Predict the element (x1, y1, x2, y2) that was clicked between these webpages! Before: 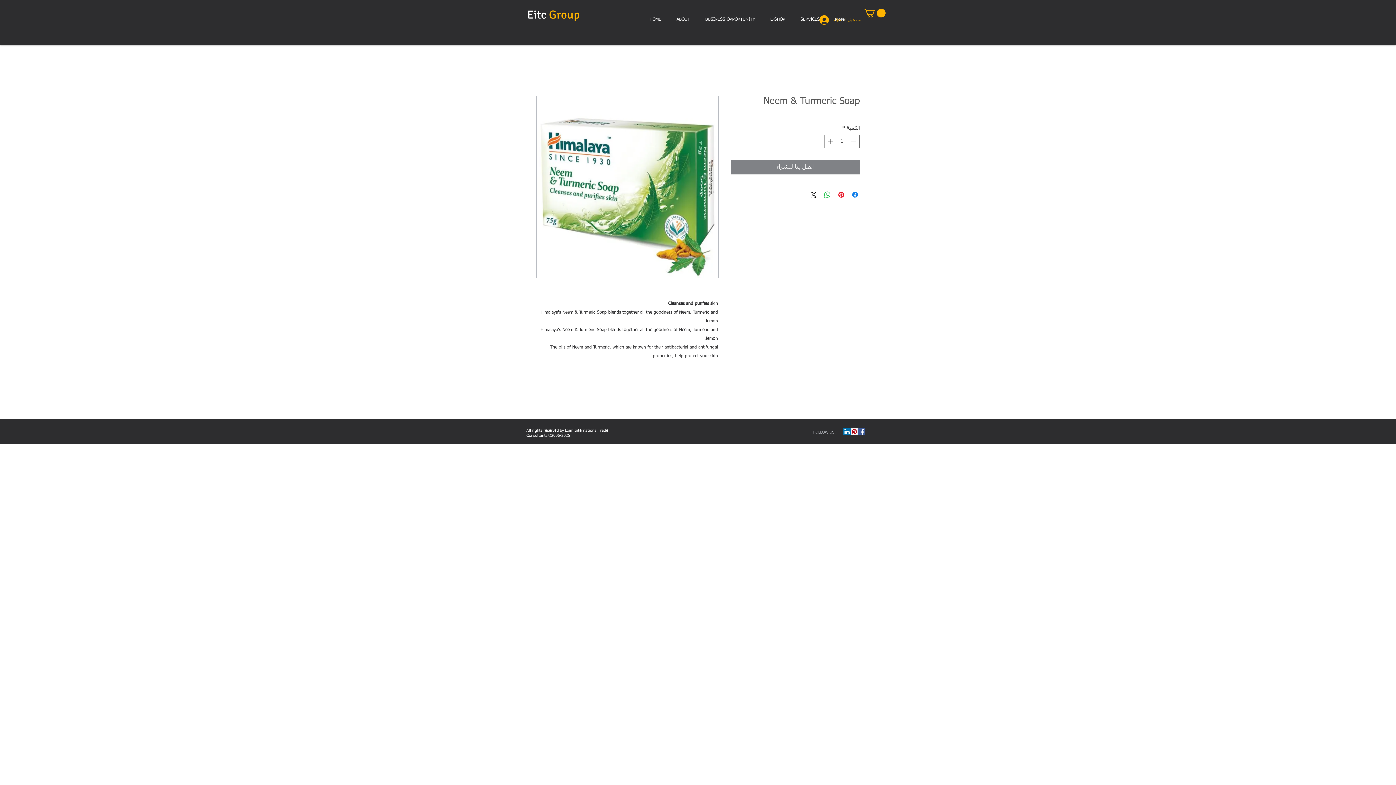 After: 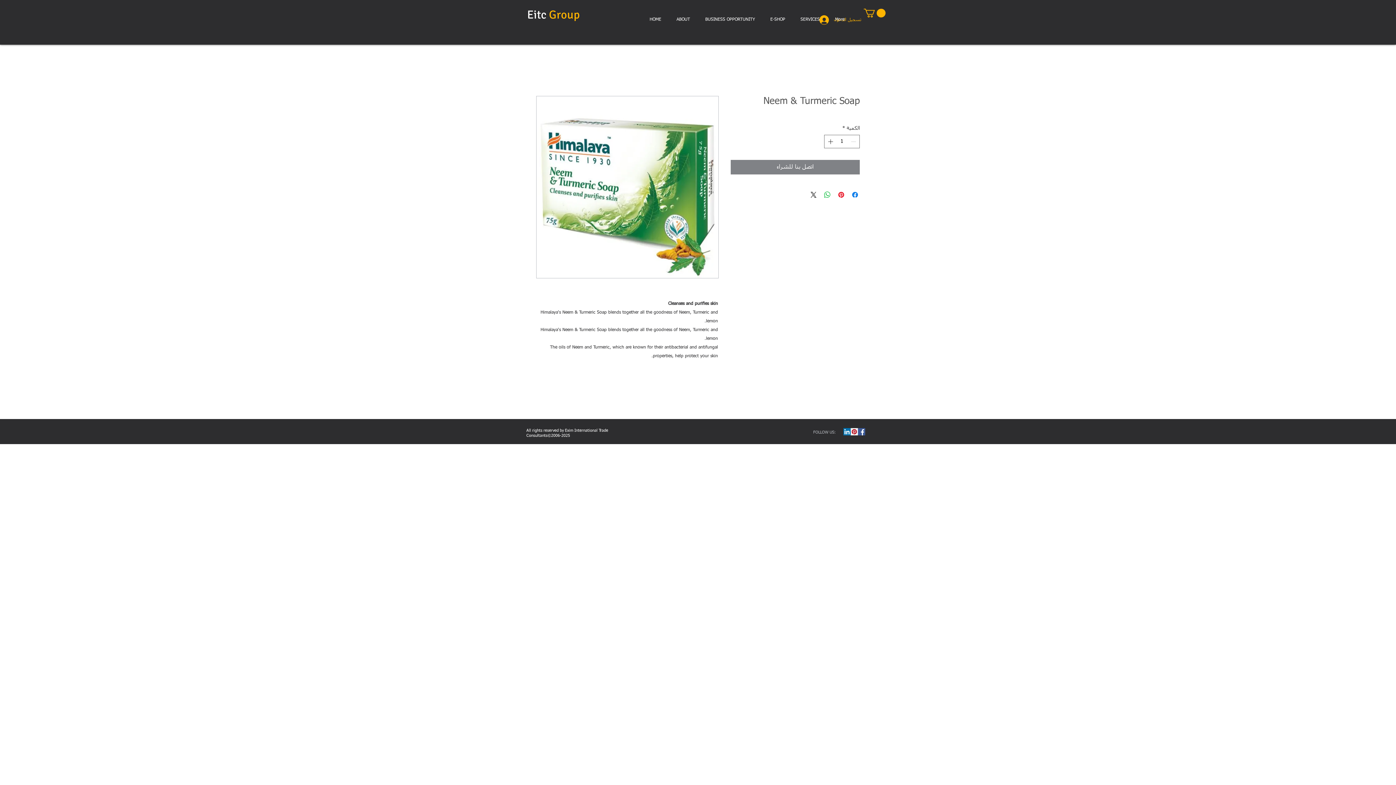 Action: label: Pinterest Social Icon bbox: (850, 428, 858, 435)